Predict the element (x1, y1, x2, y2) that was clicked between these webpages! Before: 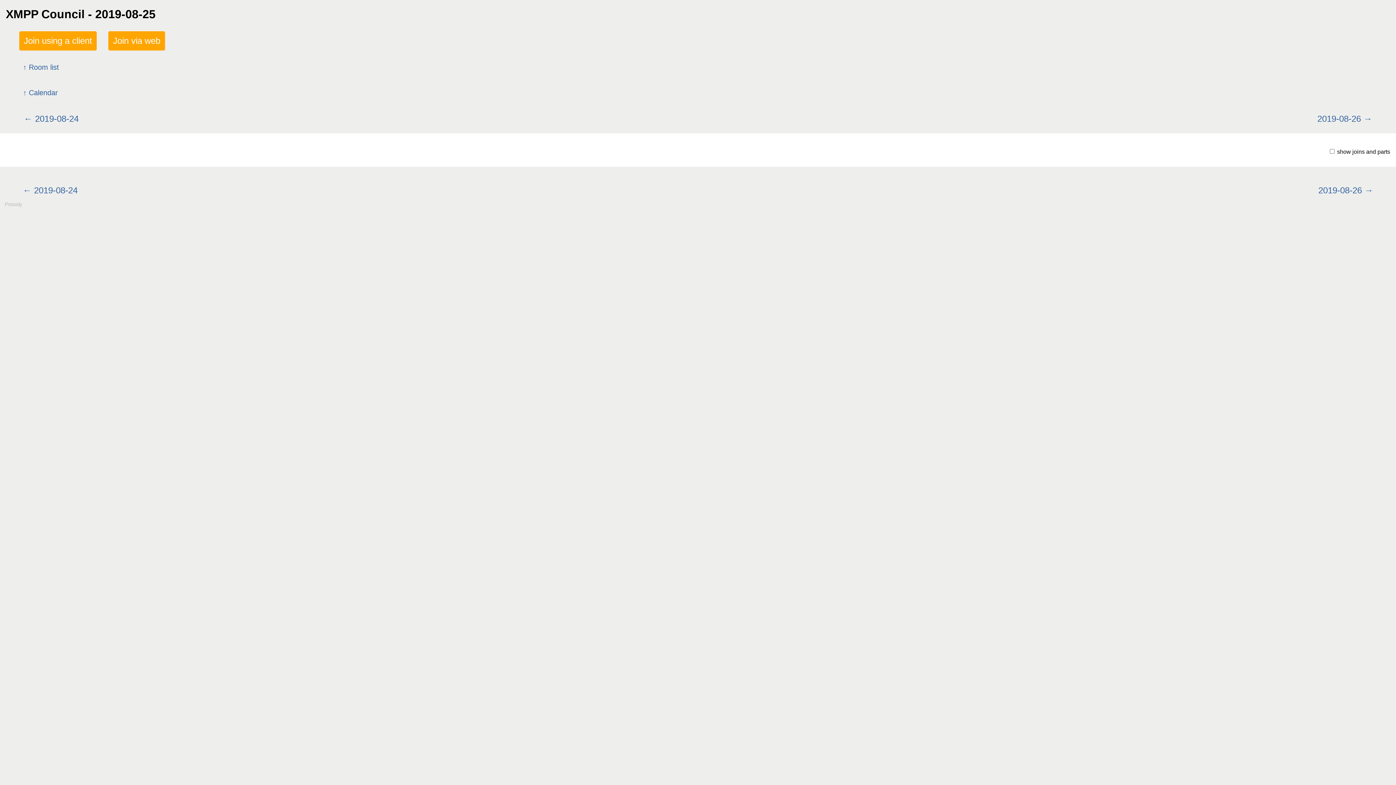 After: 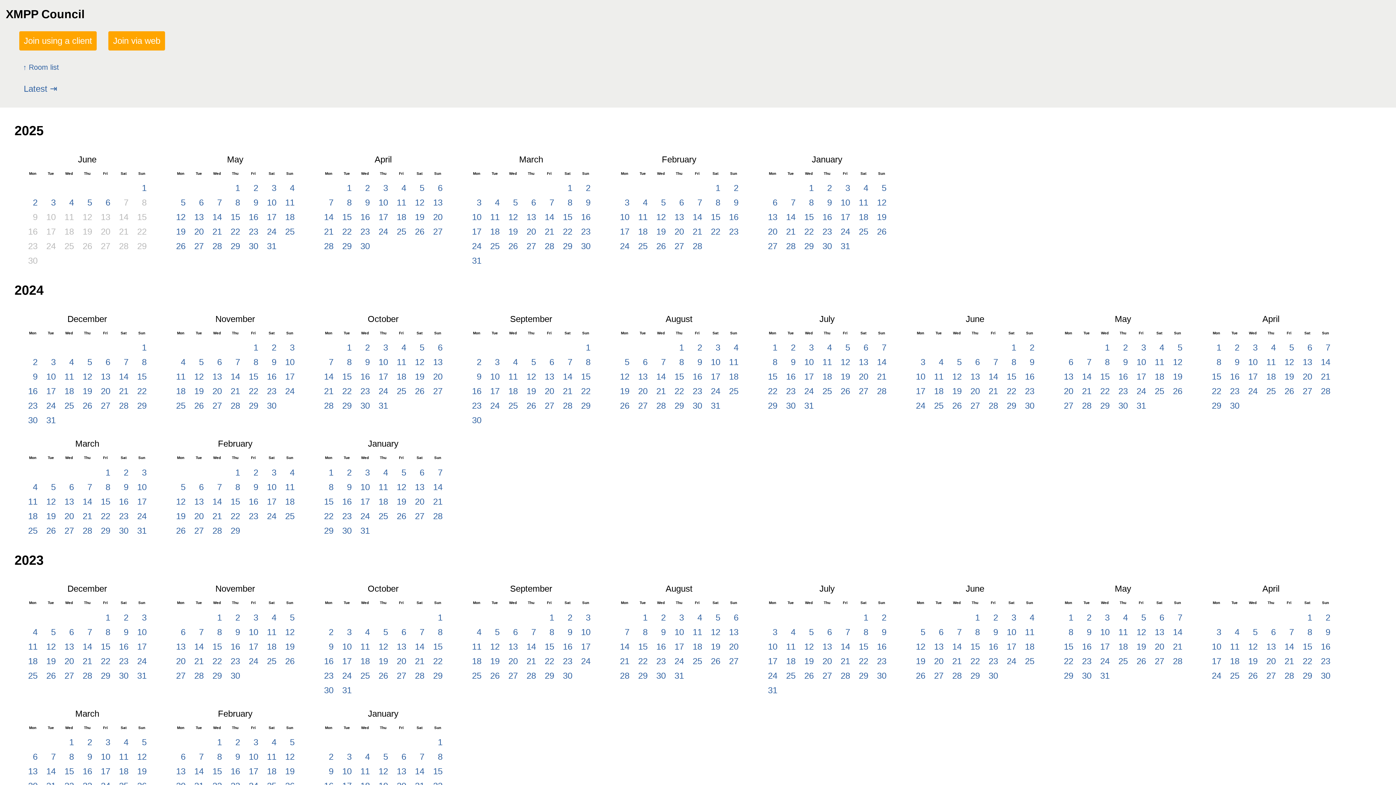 Action: bbox: (19, 82, 1377, 103) label: Calendar